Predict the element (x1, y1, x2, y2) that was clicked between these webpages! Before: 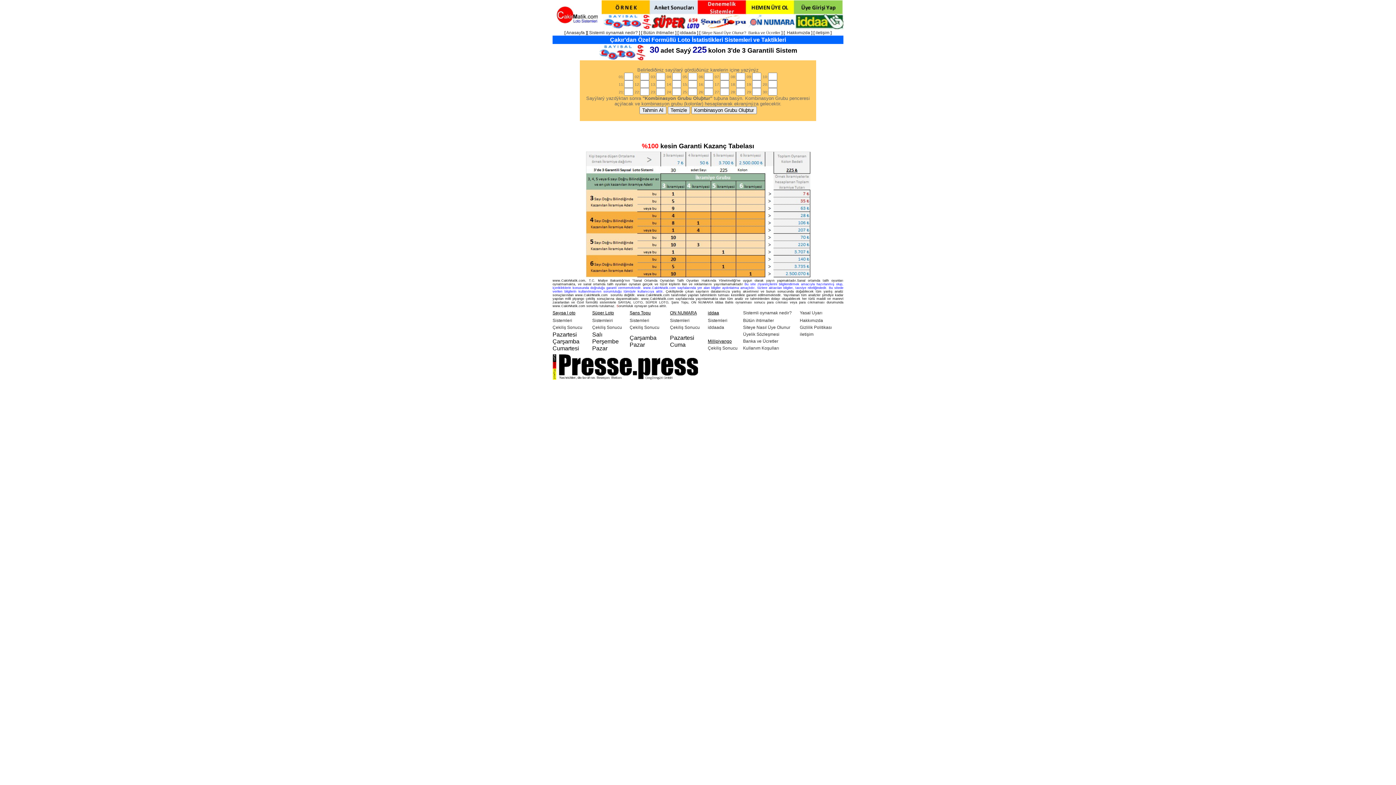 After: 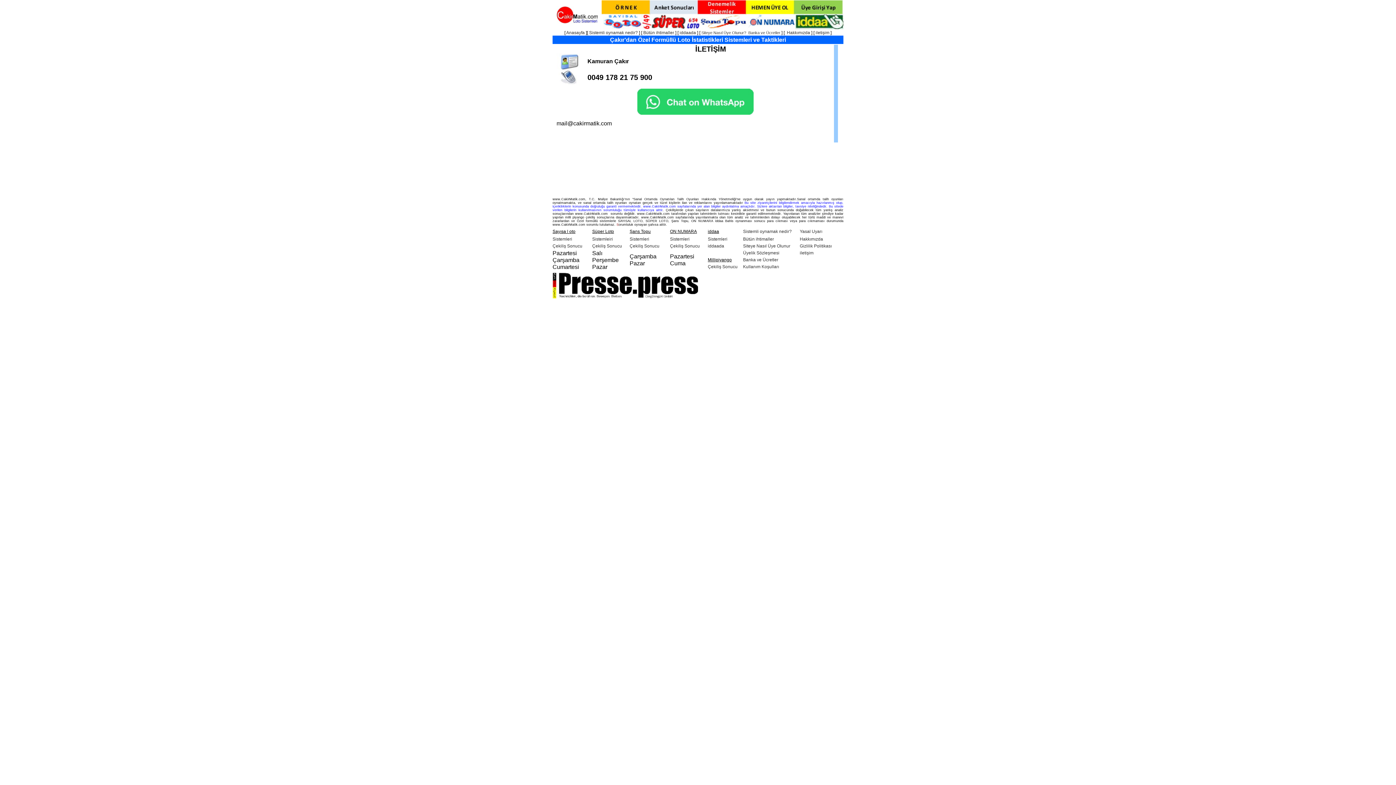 Action: label: iletişim bbox: (815, 30, 829, 35)